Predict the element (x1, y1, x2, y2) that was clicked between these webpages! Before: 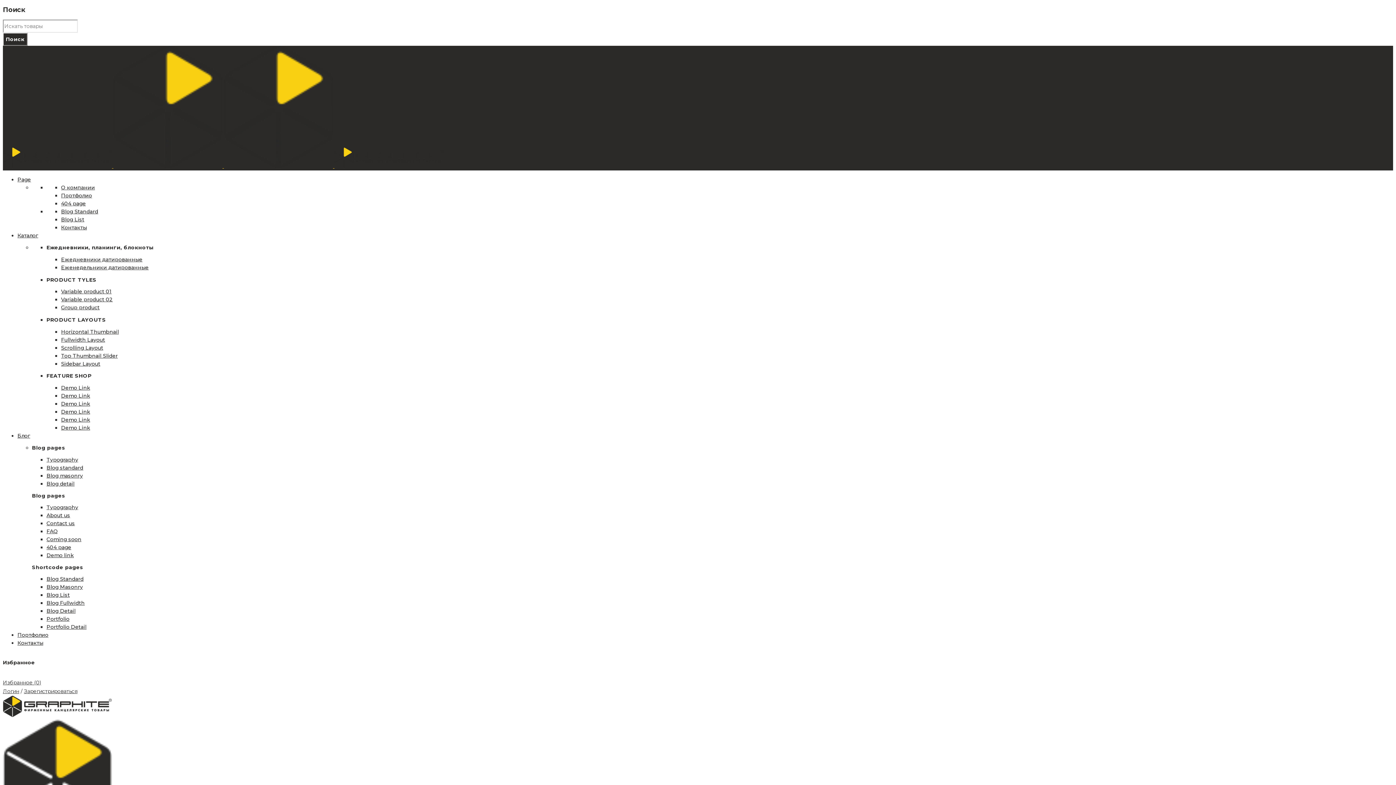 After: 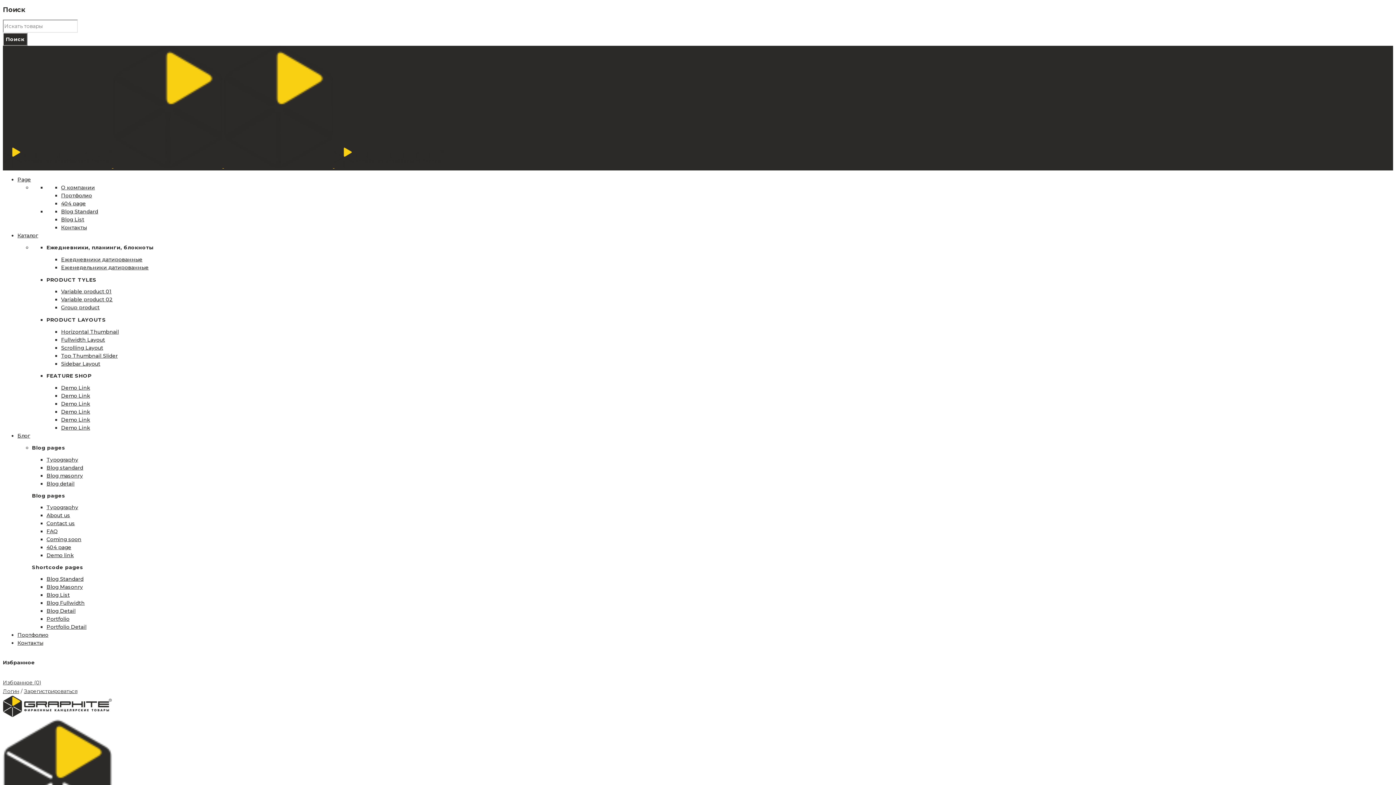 Action: bbox: (46, 456, 78, 463) label: Typography